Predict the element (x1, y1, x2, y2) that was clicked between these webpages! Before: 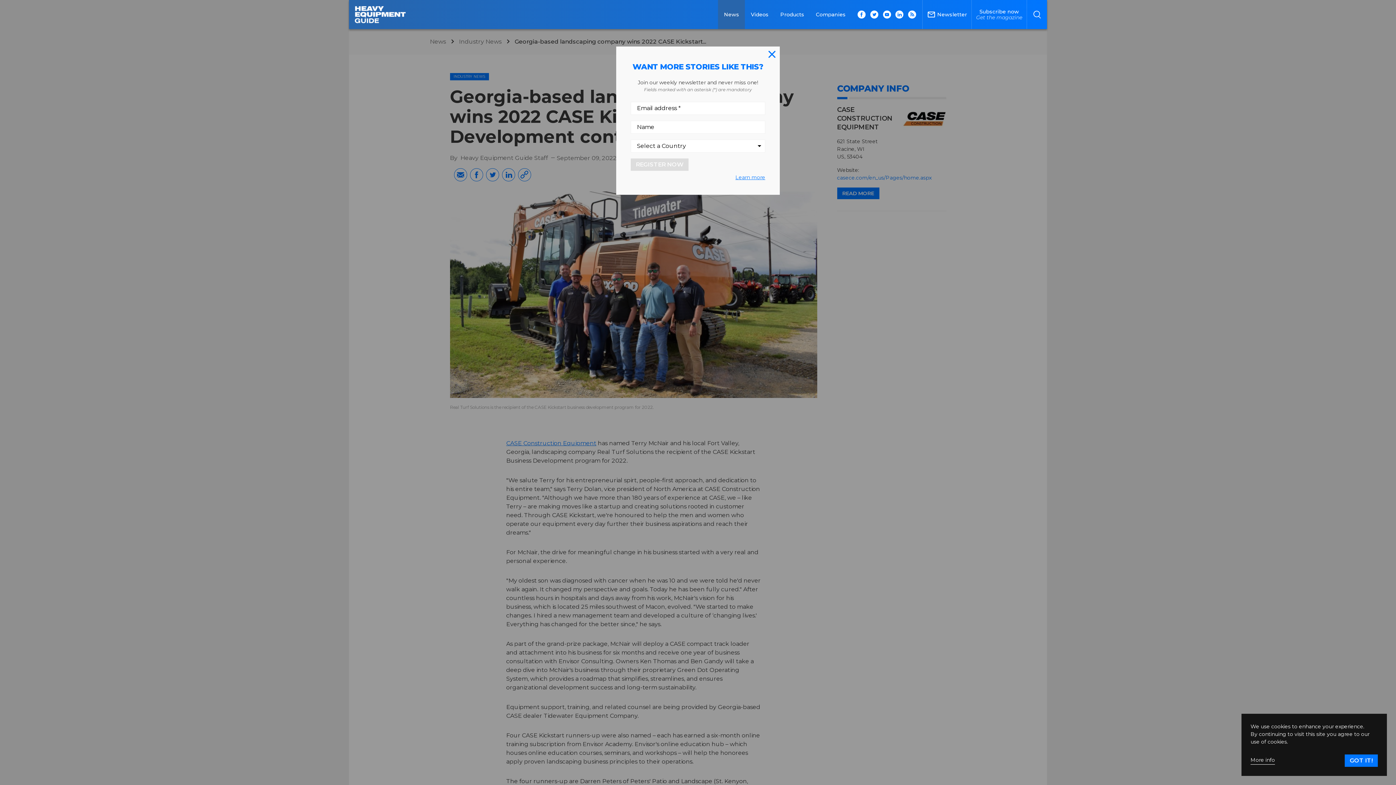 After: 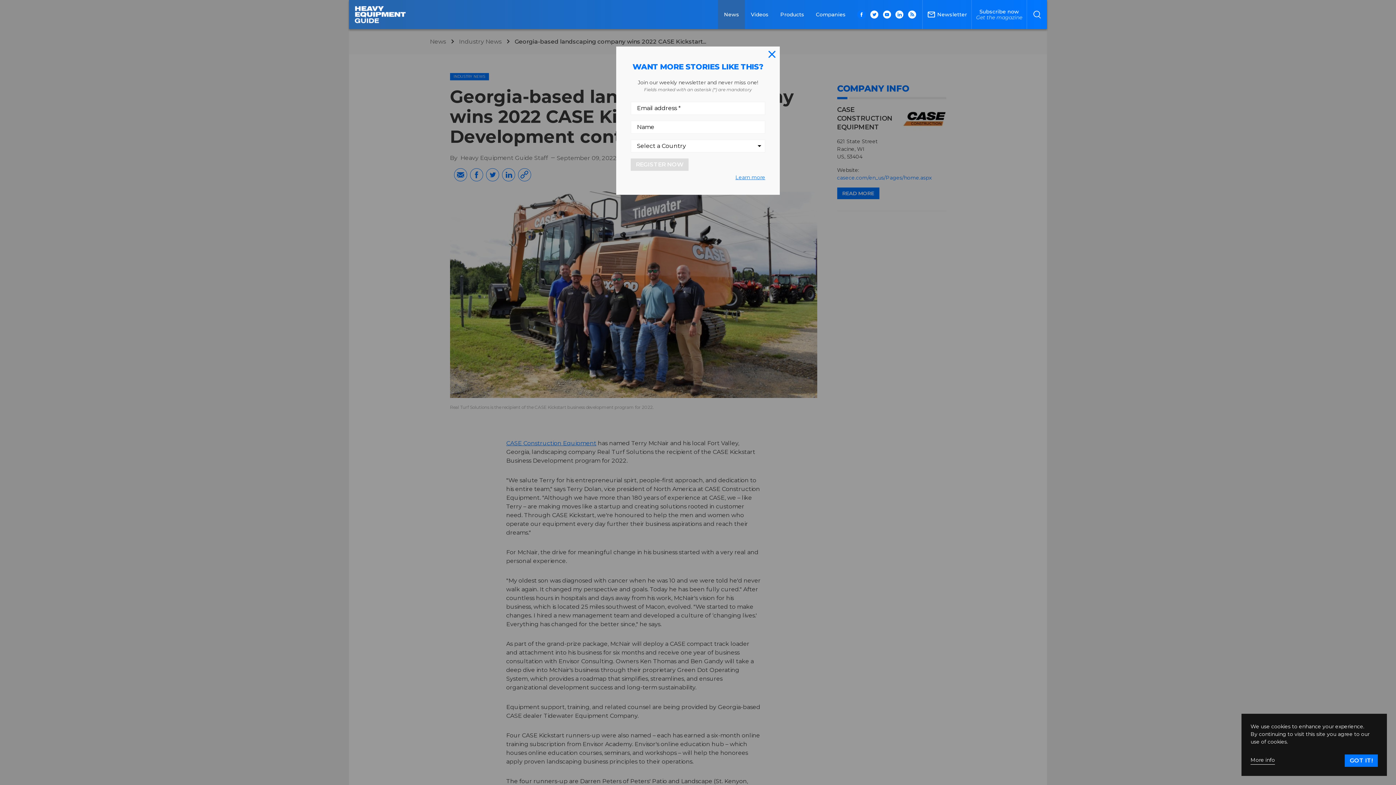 Action: bbox: (857, 10, 866, 18)